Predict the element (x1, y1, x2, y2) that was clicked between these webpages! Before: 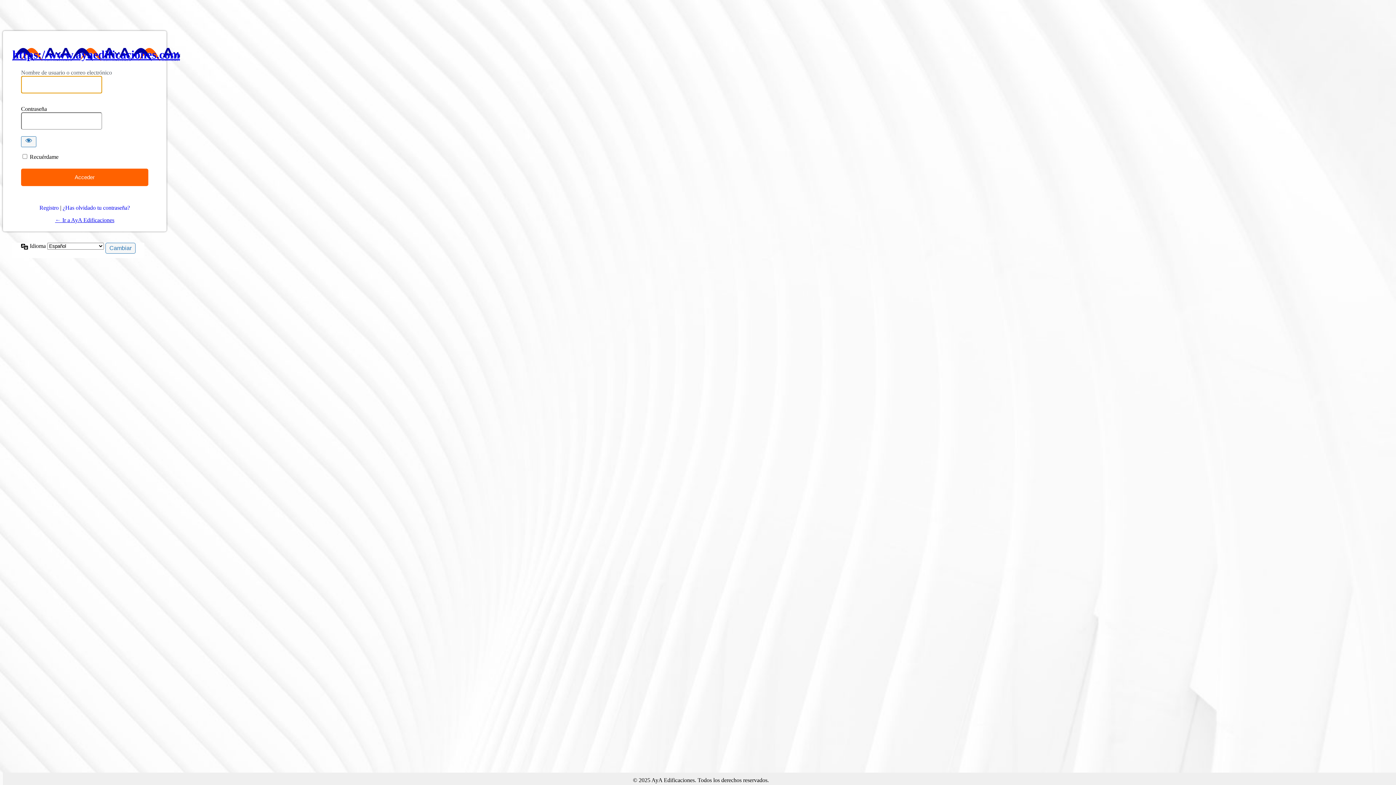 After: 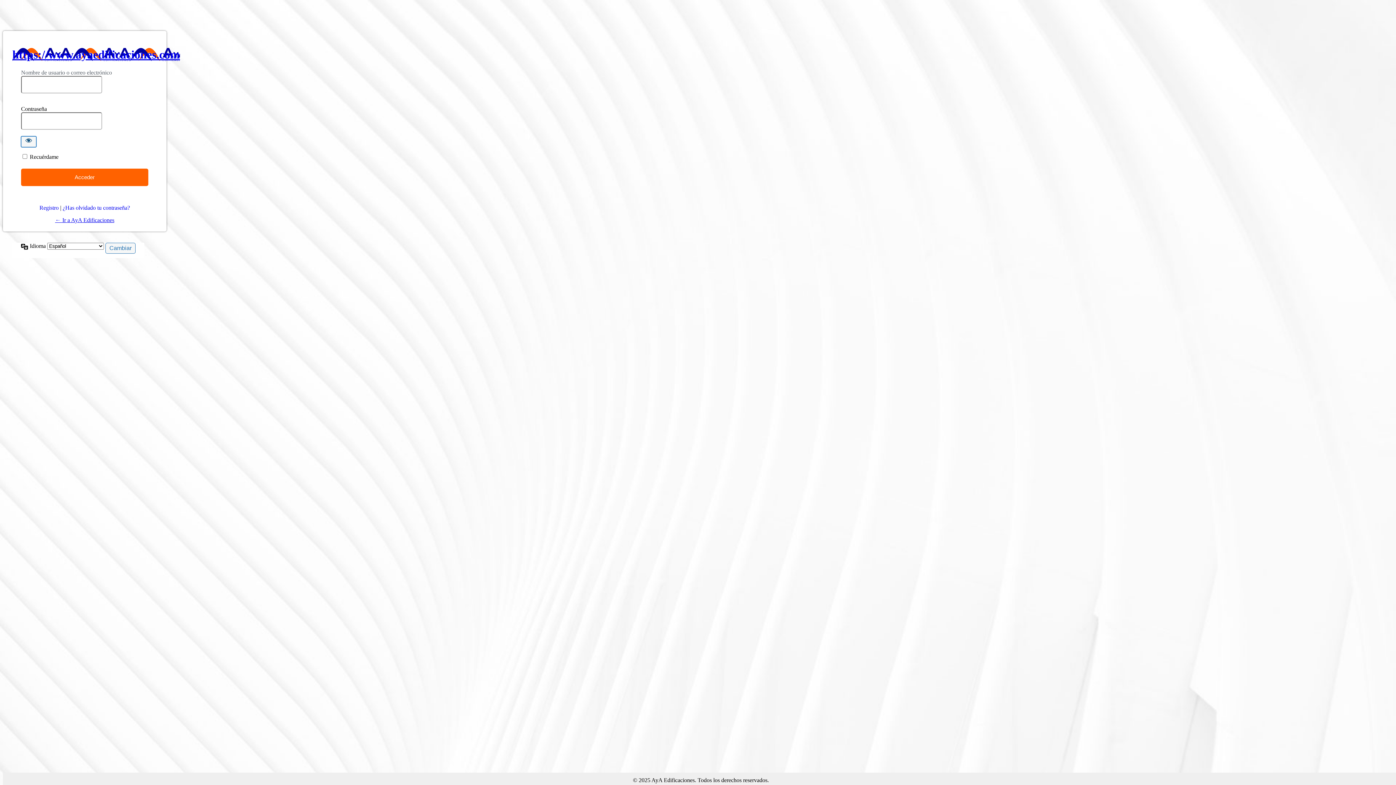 Action: bbox: (21, 136, 36, 147) label: Mostrar la contraseña